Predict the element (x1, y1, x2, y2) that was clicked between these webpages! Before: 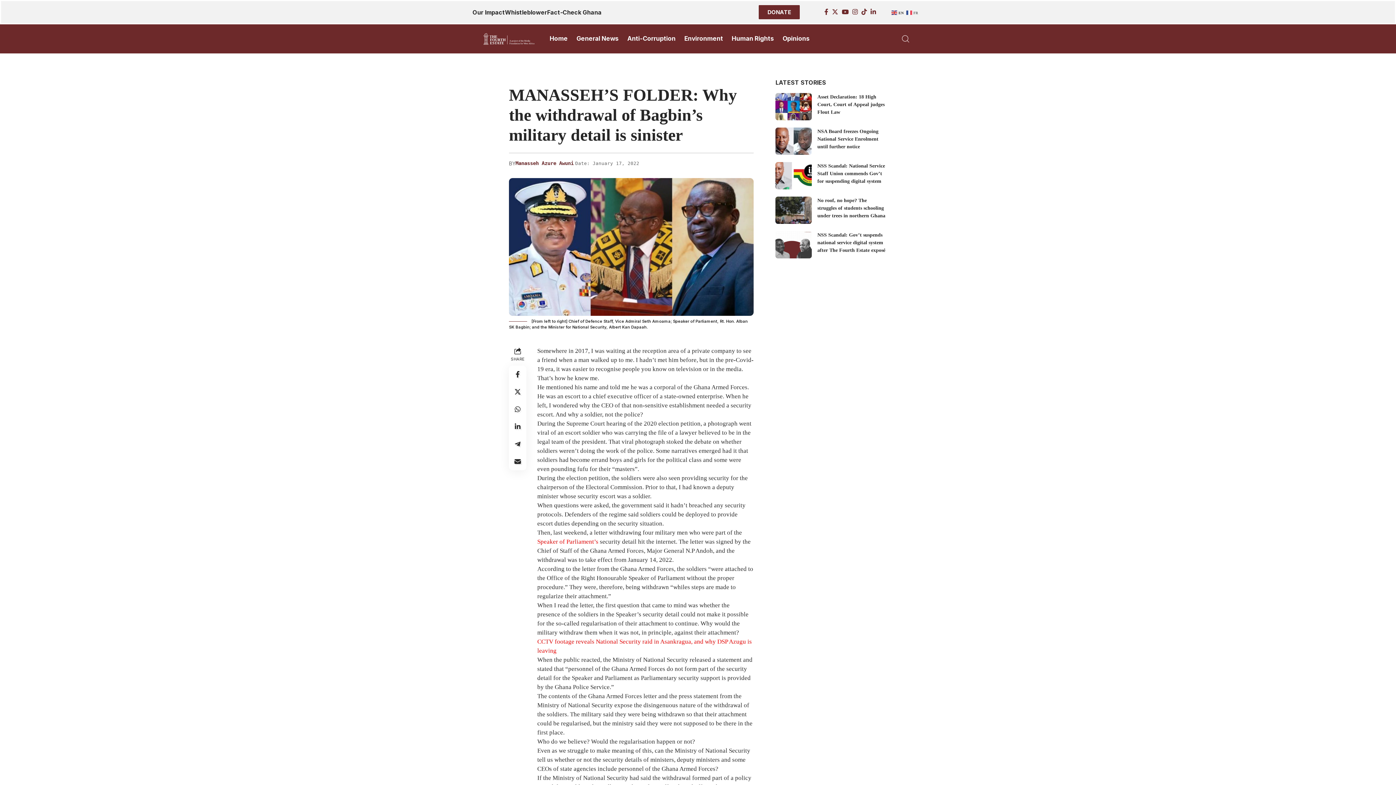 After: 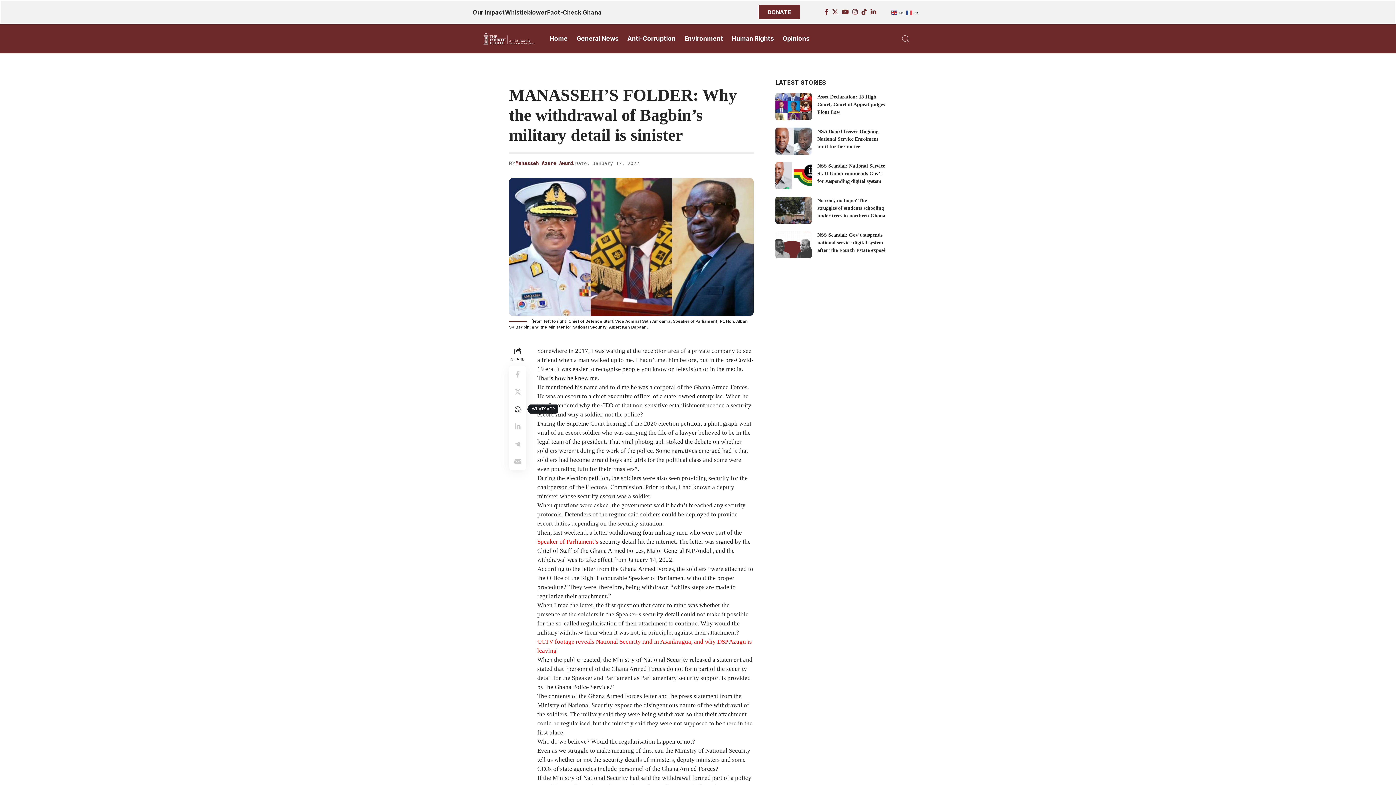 Action: bbox: (509, 400, 526, 418) label: Share on Whatsapp